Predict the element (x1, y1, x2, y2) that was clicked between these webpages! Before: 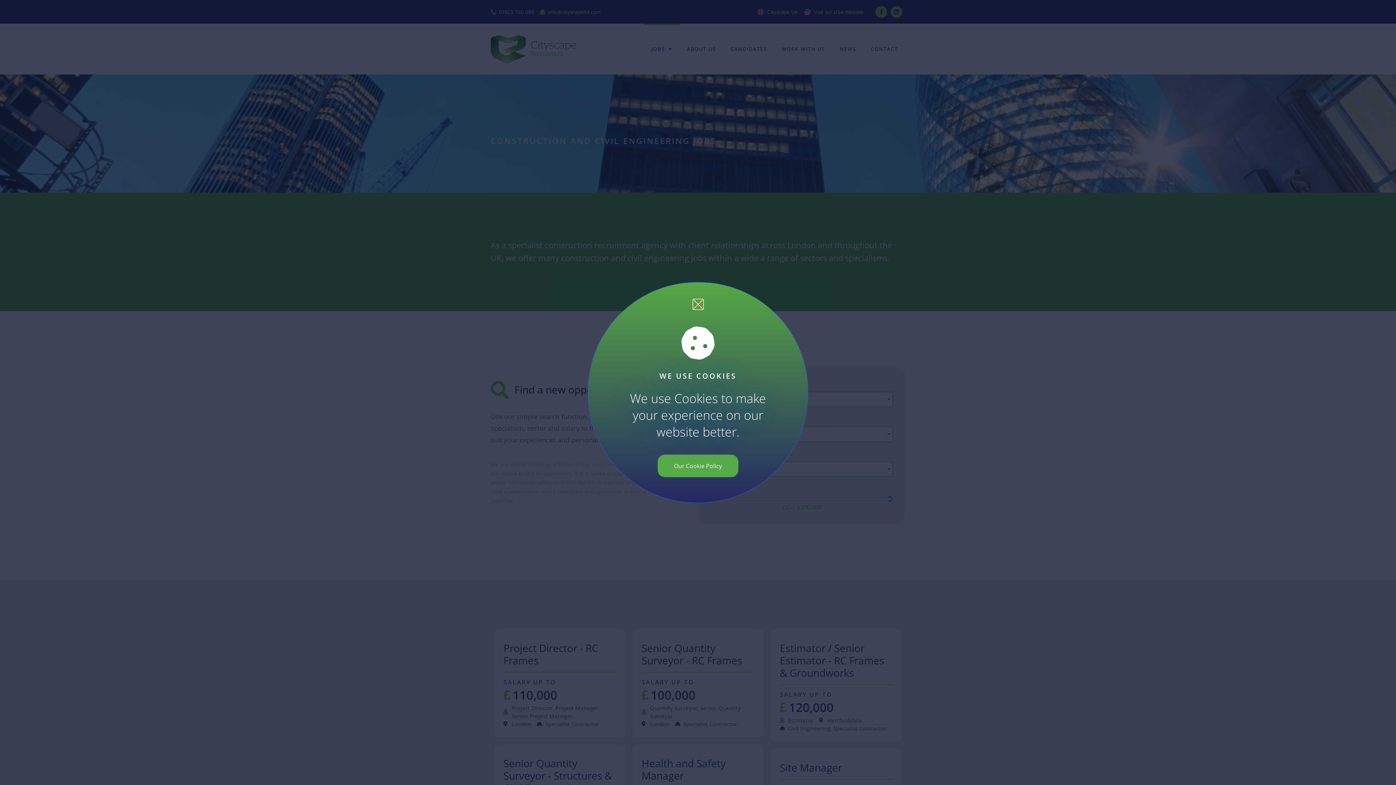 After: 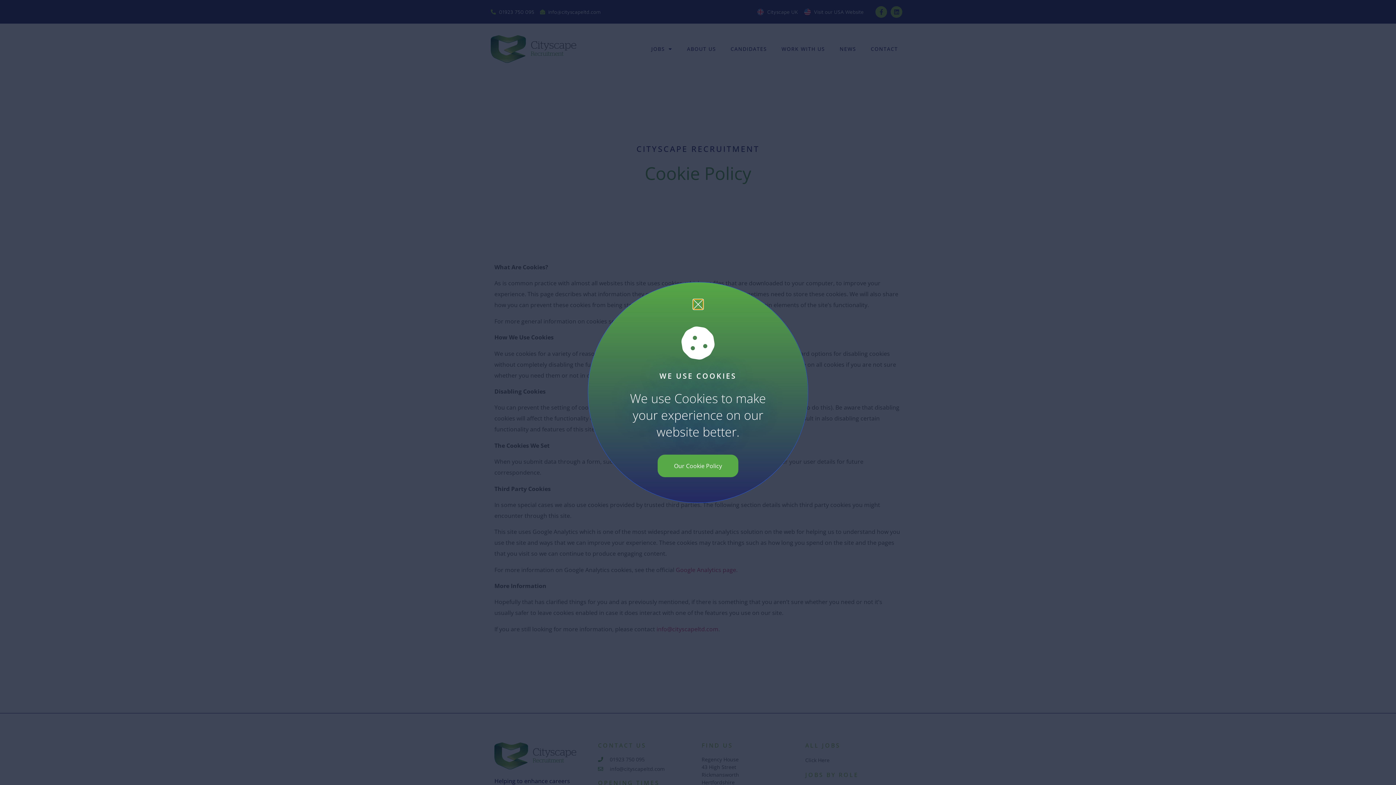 Action: label: Our Cookie Policy bbox: (657, 455, 738, 477)